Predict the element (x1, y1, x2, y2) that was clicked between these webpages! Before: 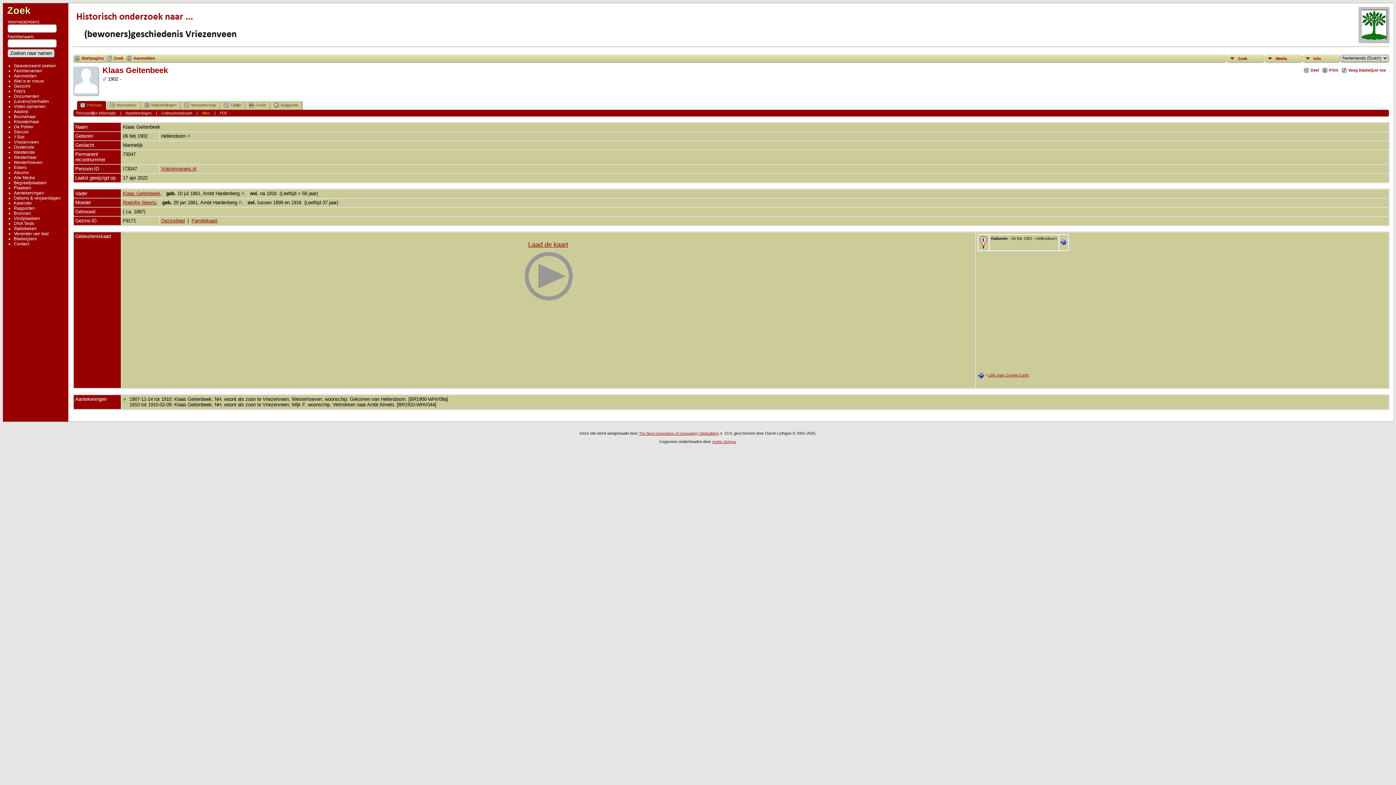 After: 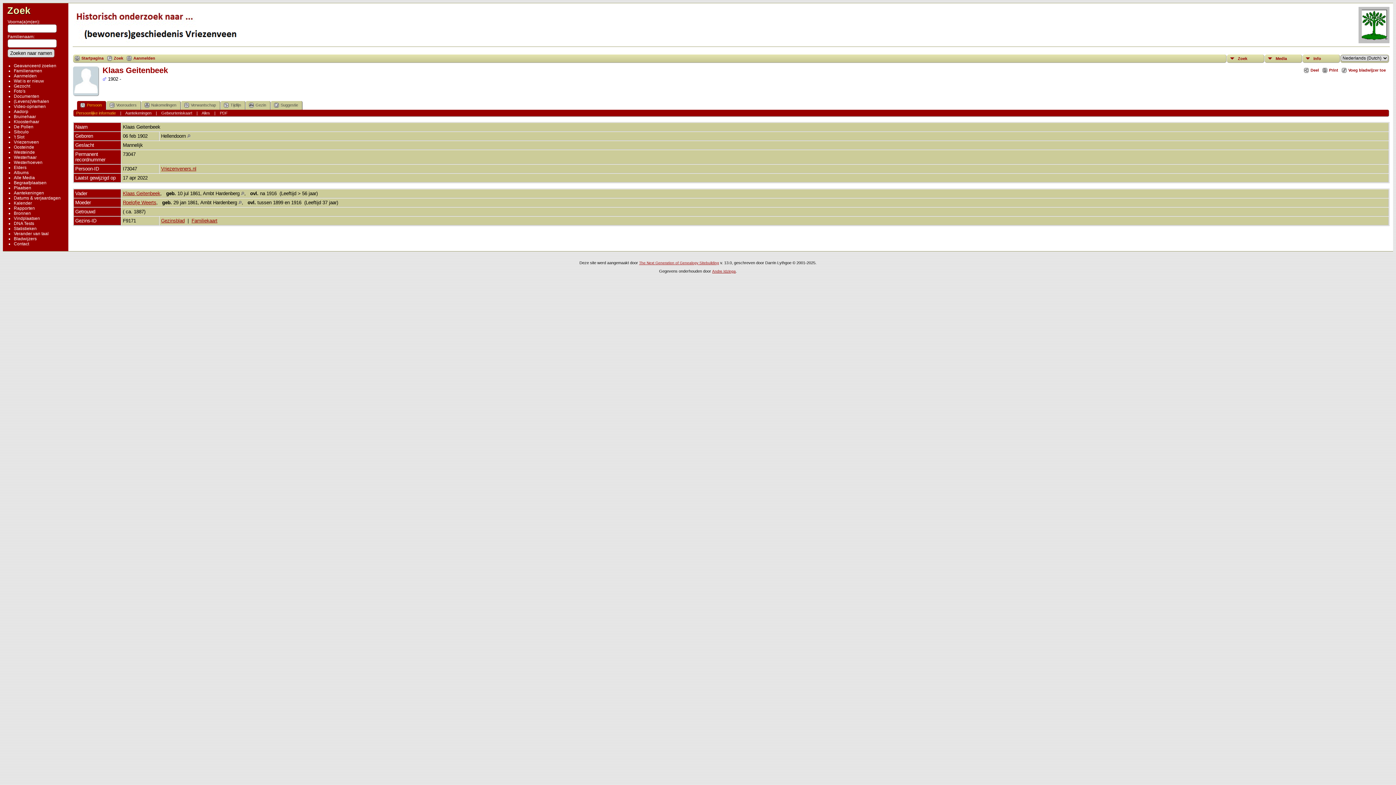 Action: label: Persoonlijke informatie bbox: (76, 110, 115, 115)